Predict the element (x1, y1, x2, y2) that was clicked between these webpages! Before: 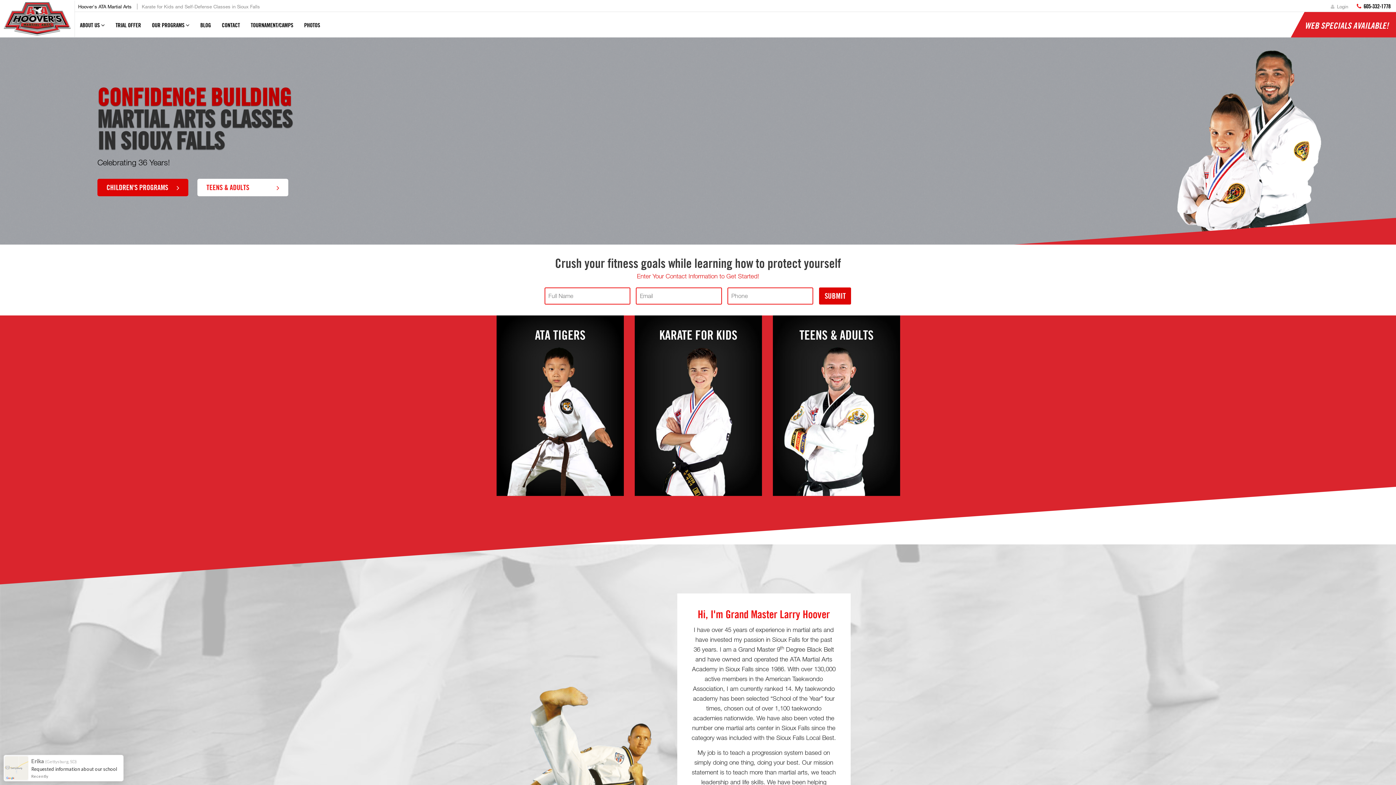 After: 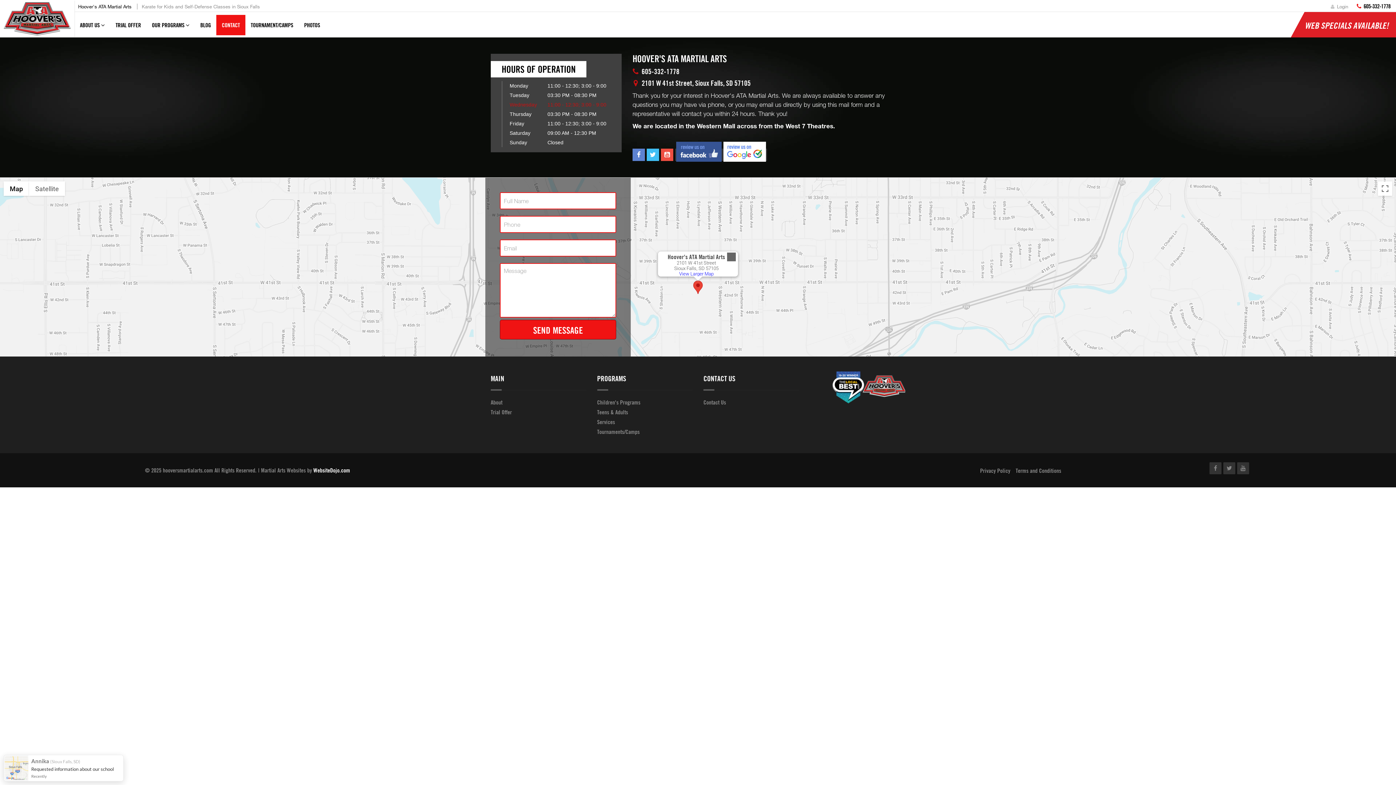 Action: label: CONTACT bbox: (216, 14, 245, 35)